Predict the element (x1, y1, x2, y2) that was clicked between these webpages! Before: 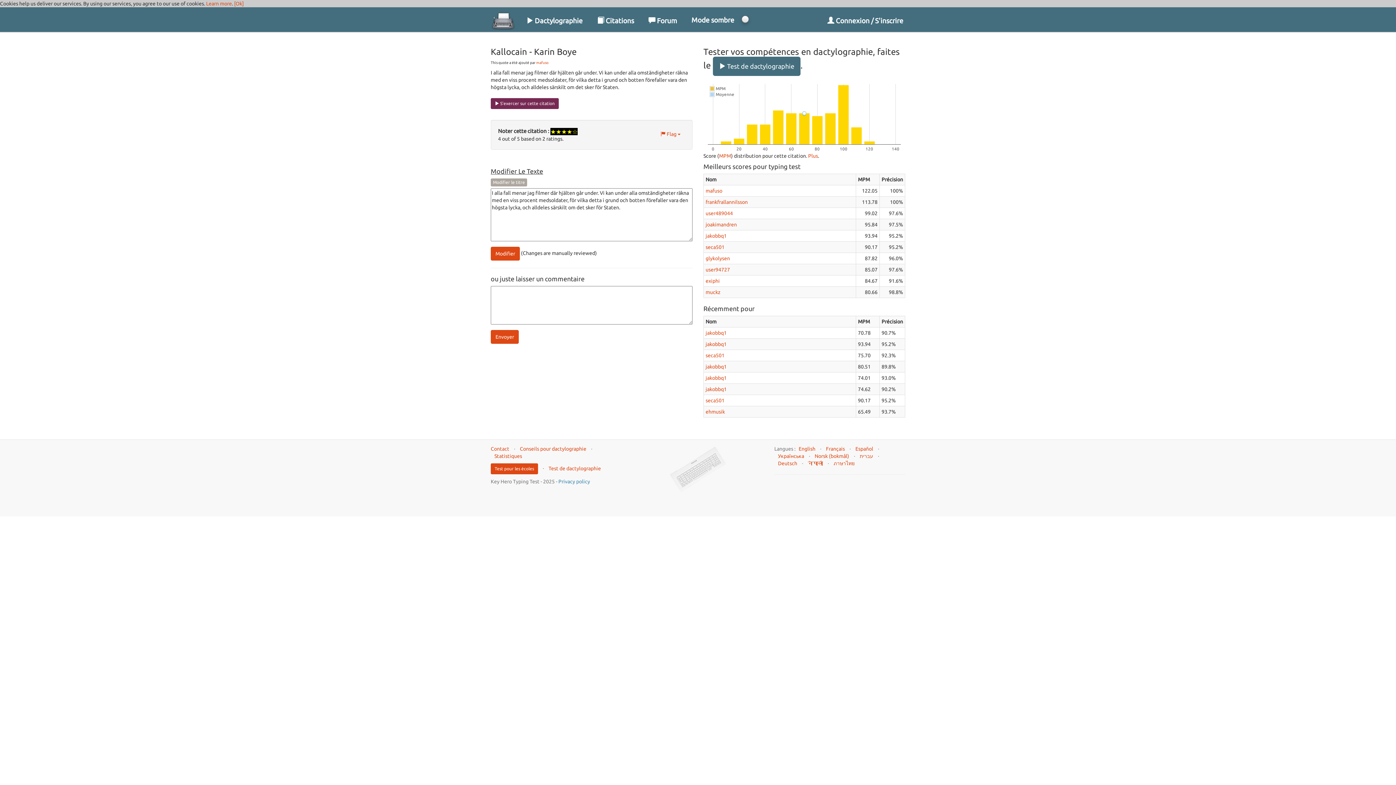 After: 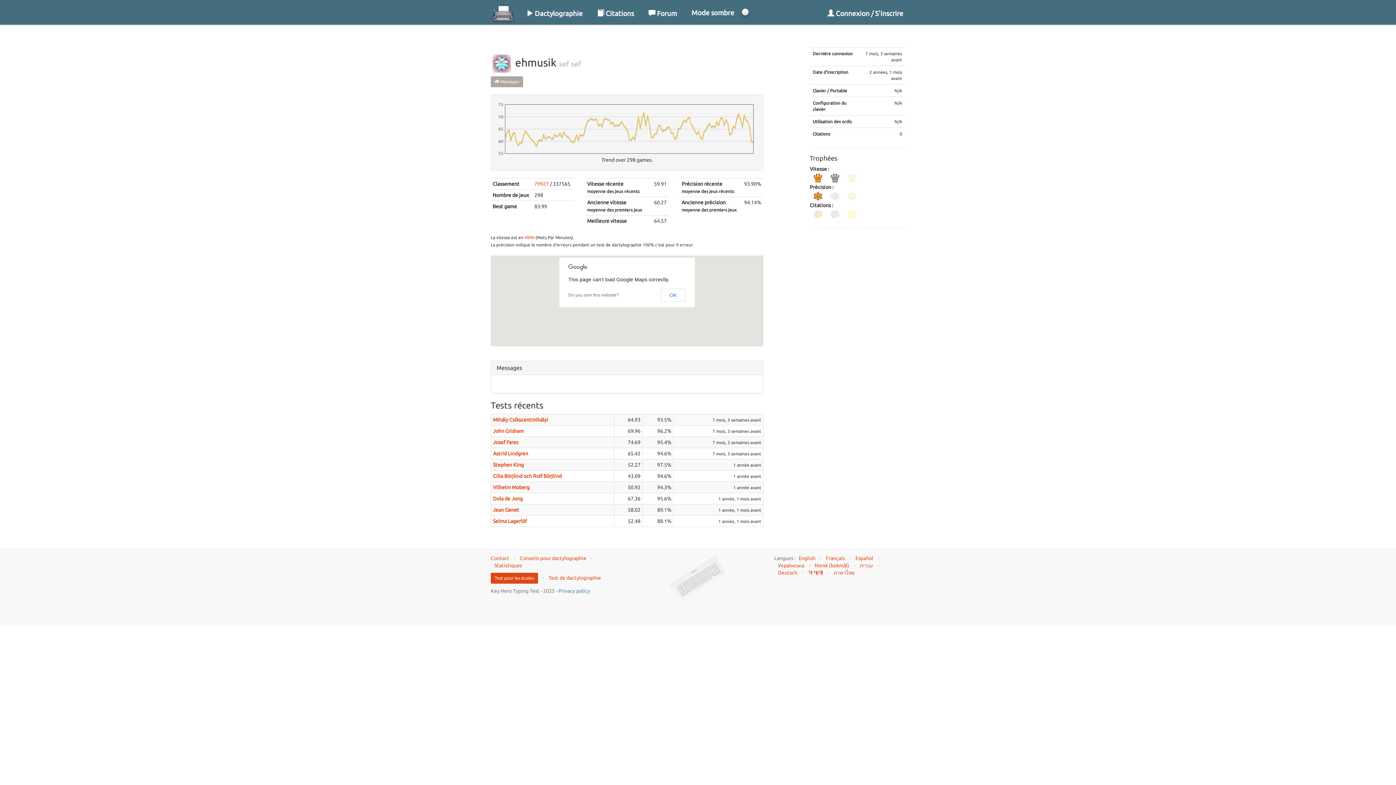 Action: bbox: (705, 409, 725, 414) label: ehmusik